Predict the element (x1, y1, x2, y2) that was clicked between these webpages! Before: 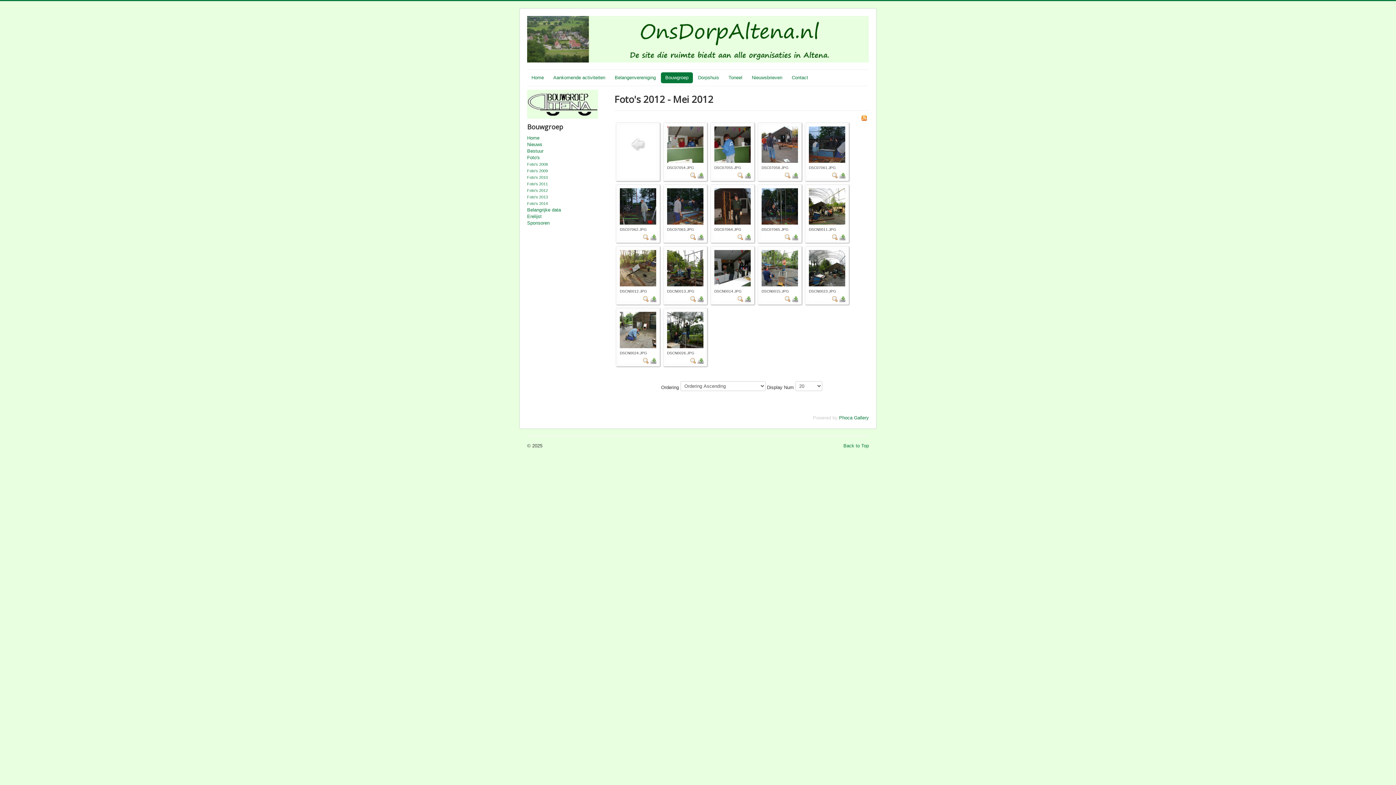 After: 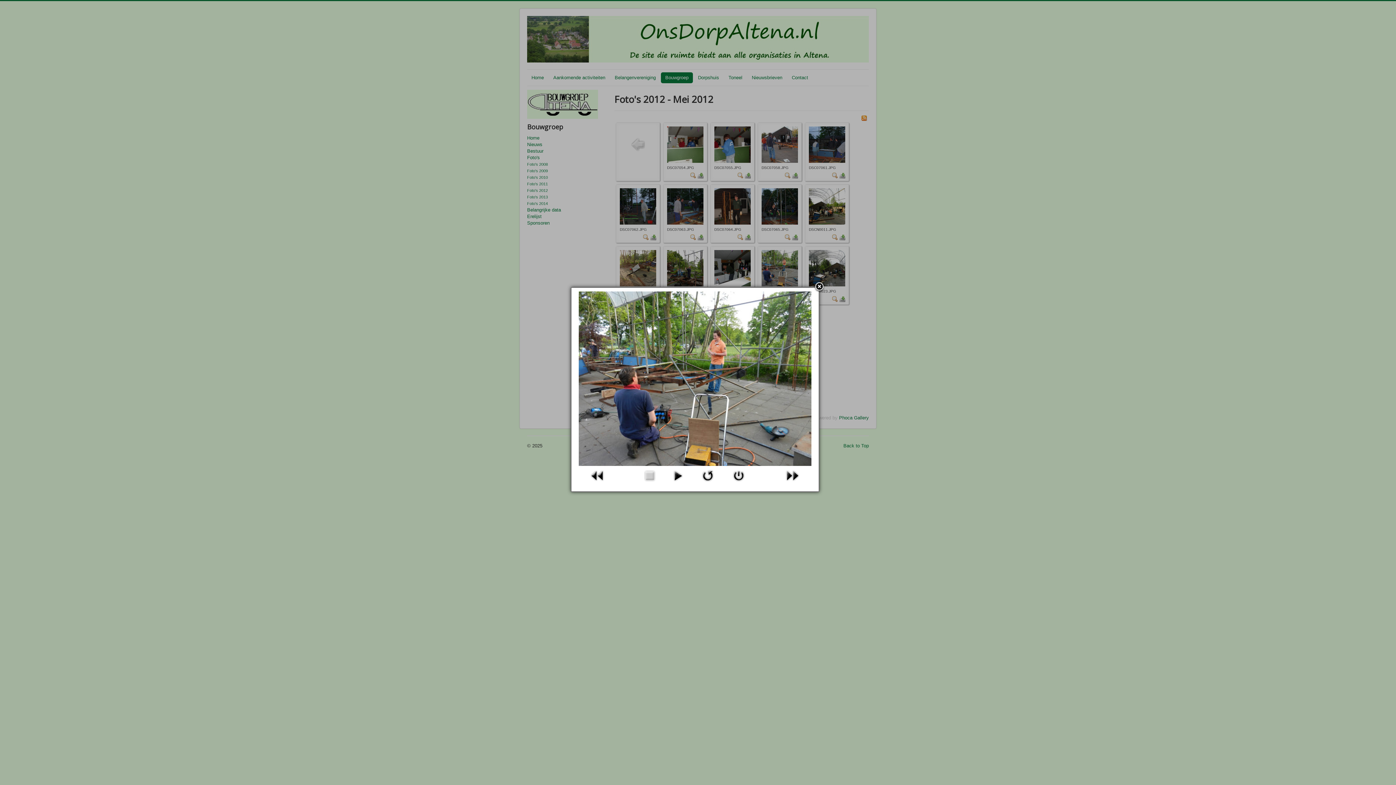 Action: bbox: (761, 265, 798, 270)